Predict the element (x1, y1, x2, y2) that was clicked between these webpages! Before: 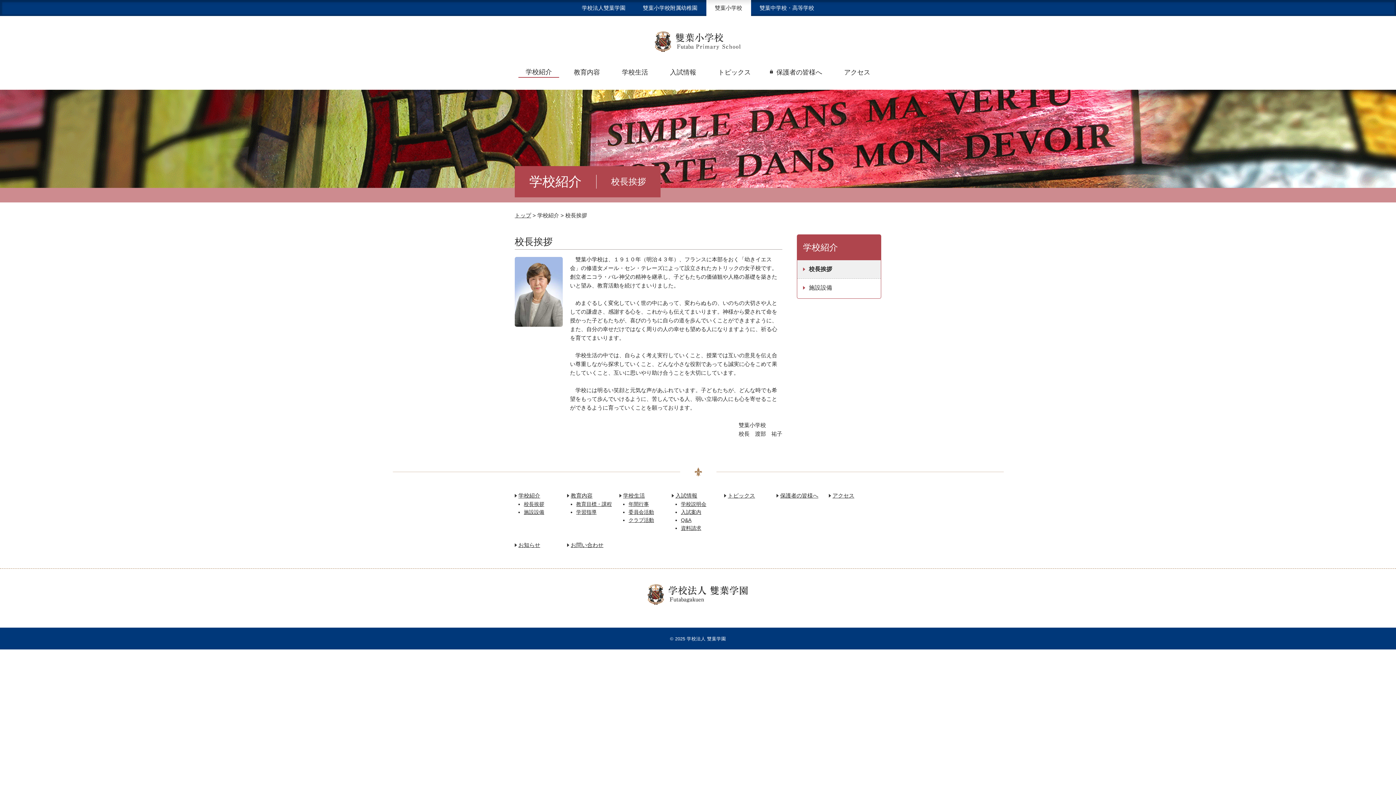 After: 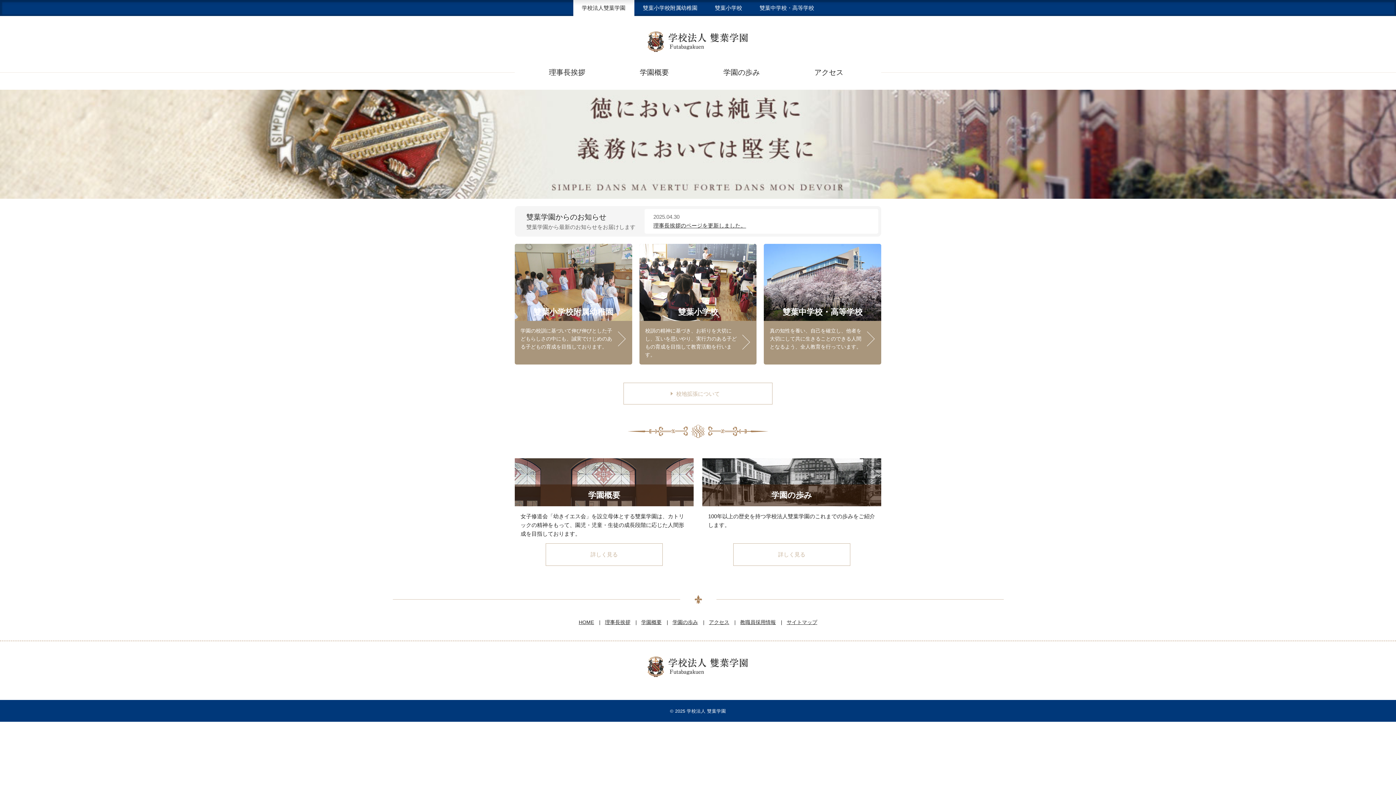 Action: bbox: (647, 614, 749, 621)